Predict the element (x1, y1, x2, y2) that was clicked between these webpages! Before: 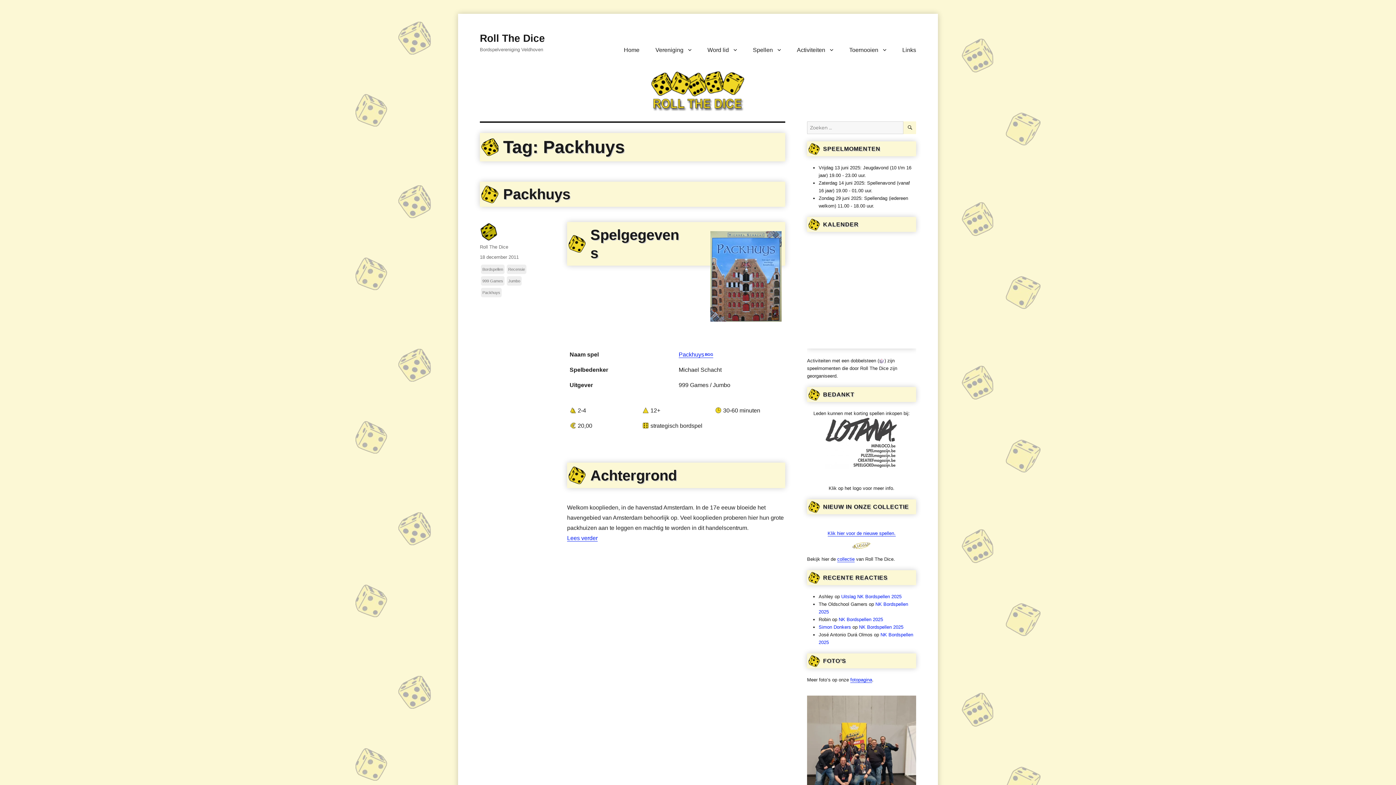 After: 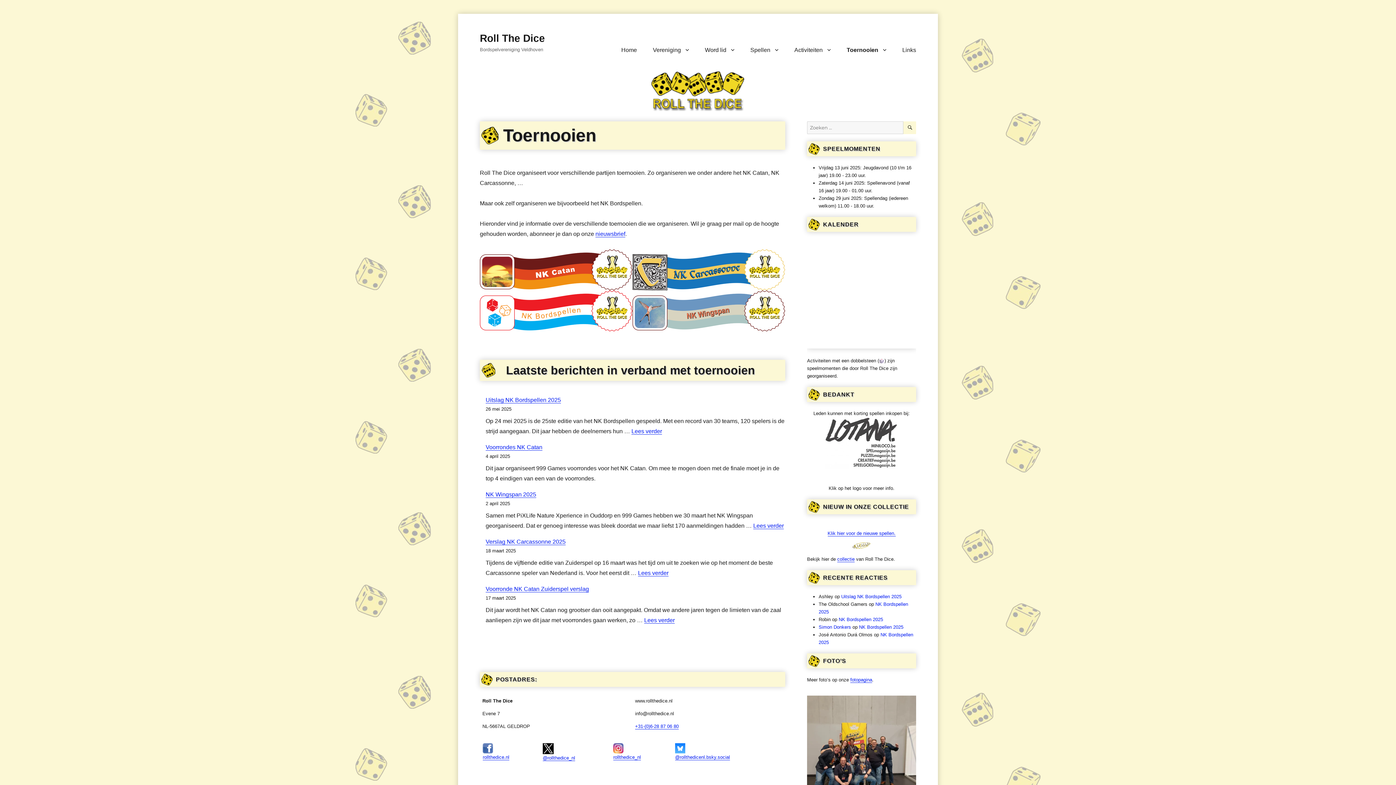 Action: label: Toernooien bbox: (844, 42, 891, 57)